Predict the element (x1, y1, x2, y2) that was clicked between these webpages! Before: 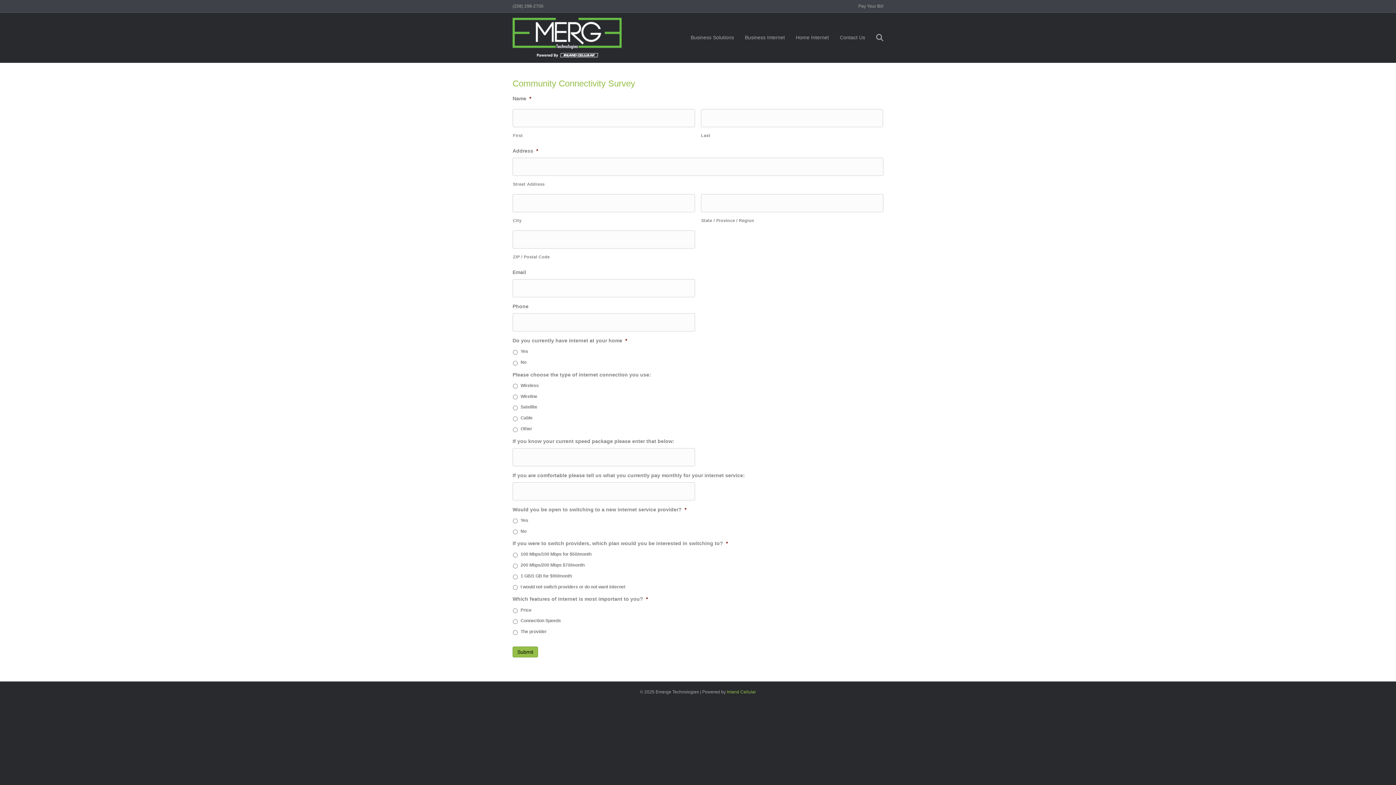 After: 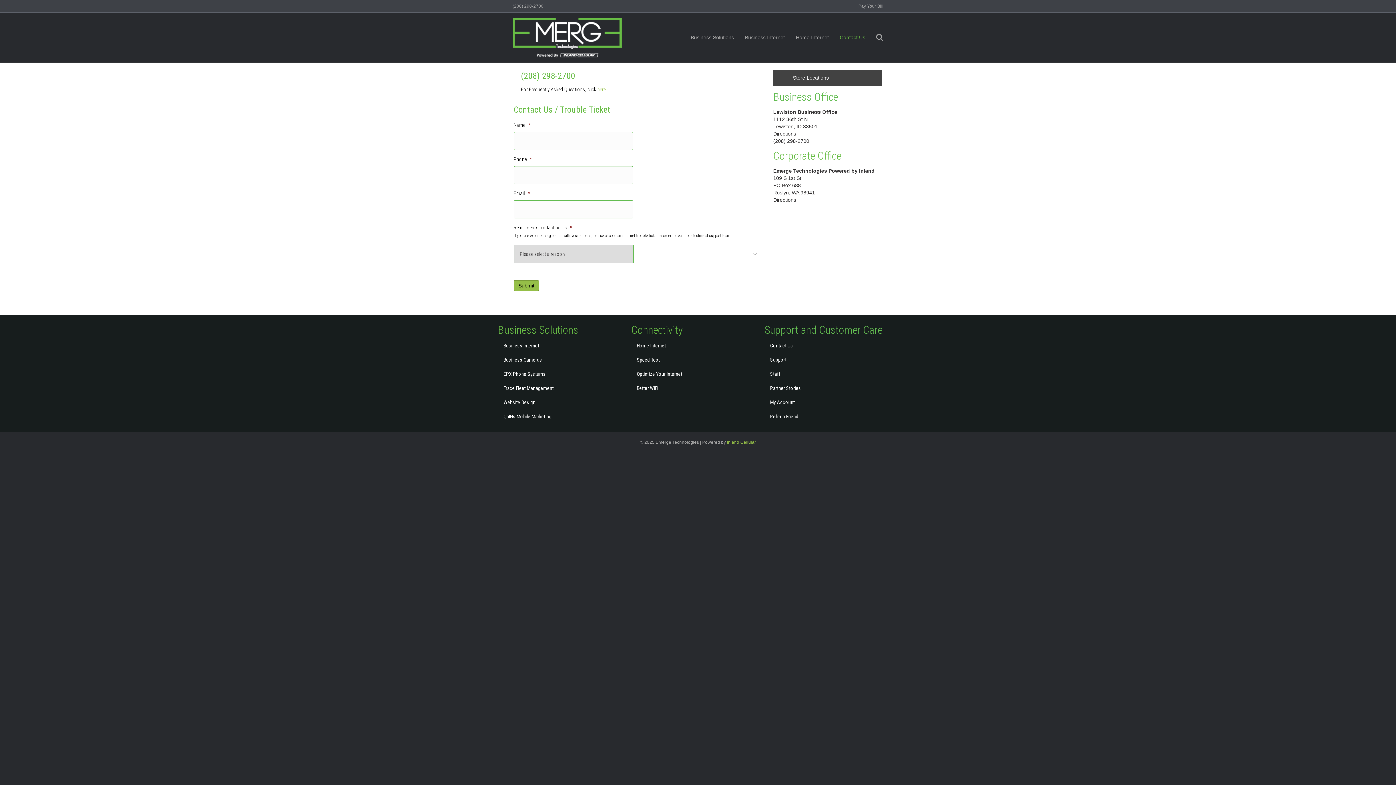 Action: label: Contact Us bbox: (834, 28, 870, 46)